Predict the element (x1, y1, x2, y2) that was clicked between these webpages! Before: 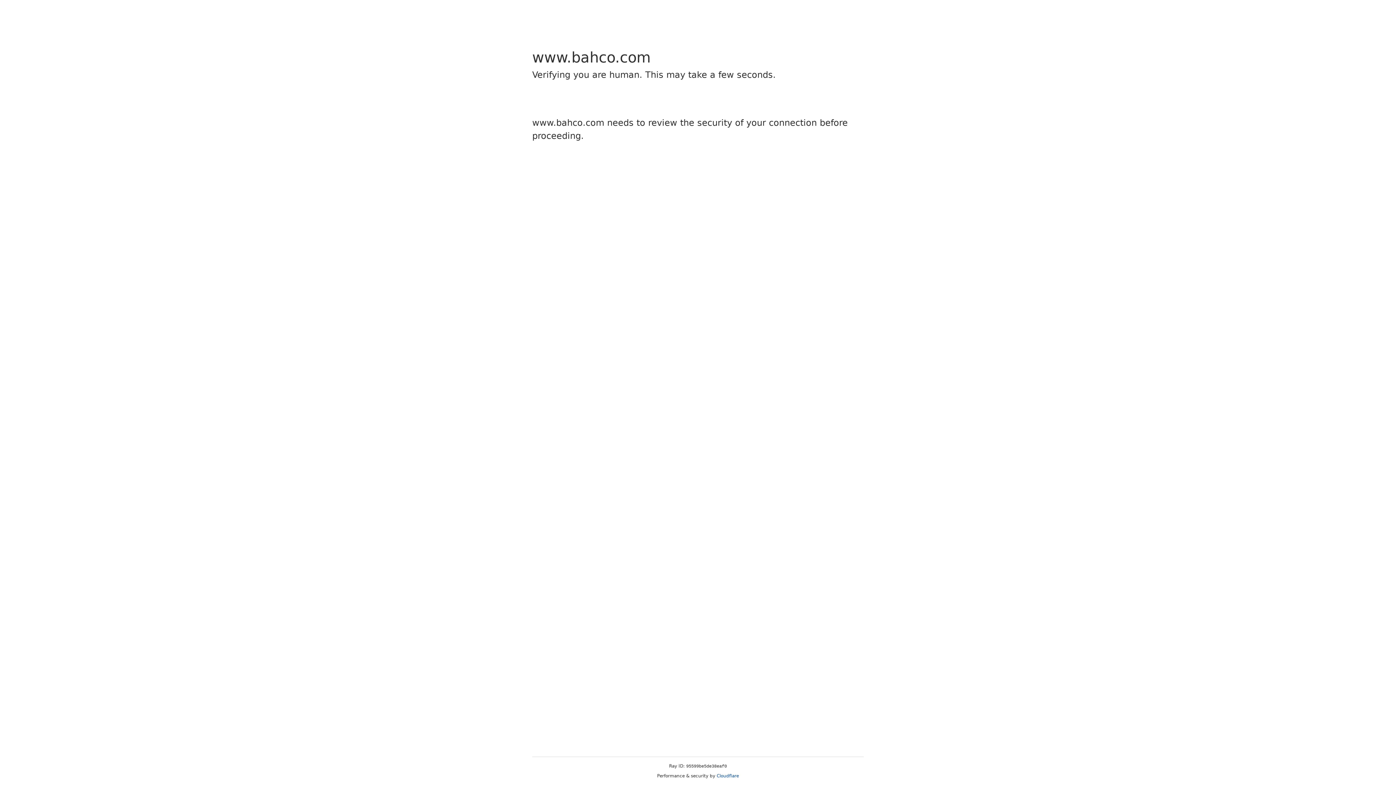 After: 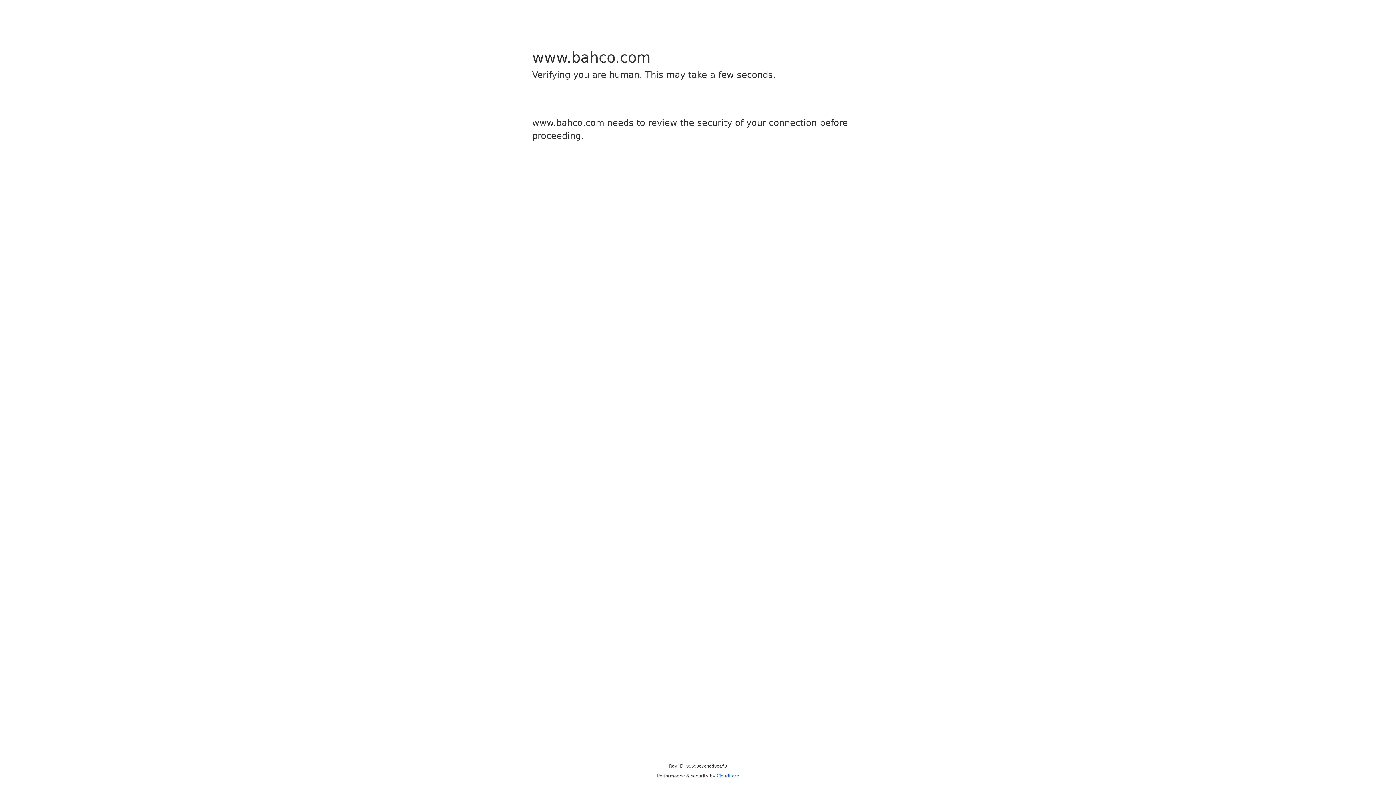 Action: bbox: (716, 773, 739, 778) label: Cloudflare